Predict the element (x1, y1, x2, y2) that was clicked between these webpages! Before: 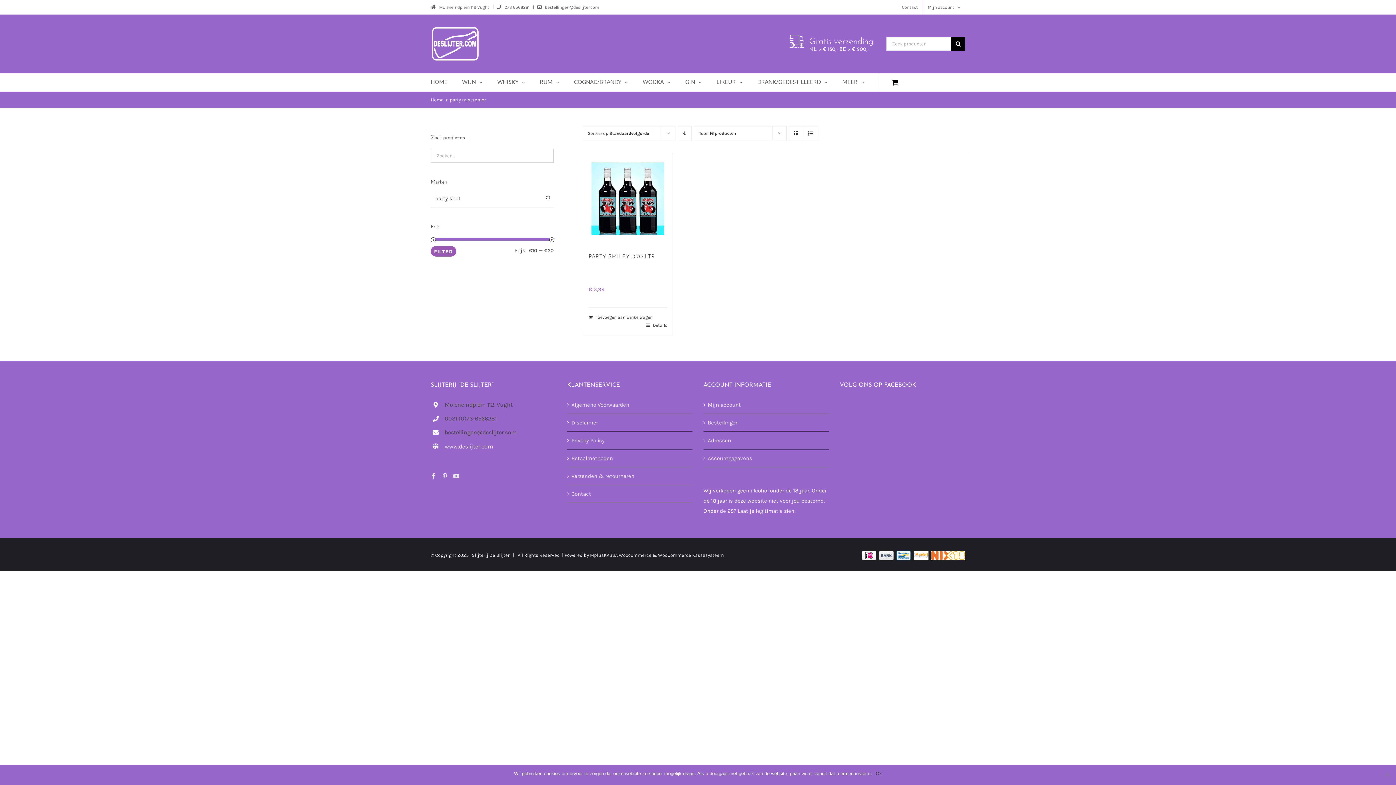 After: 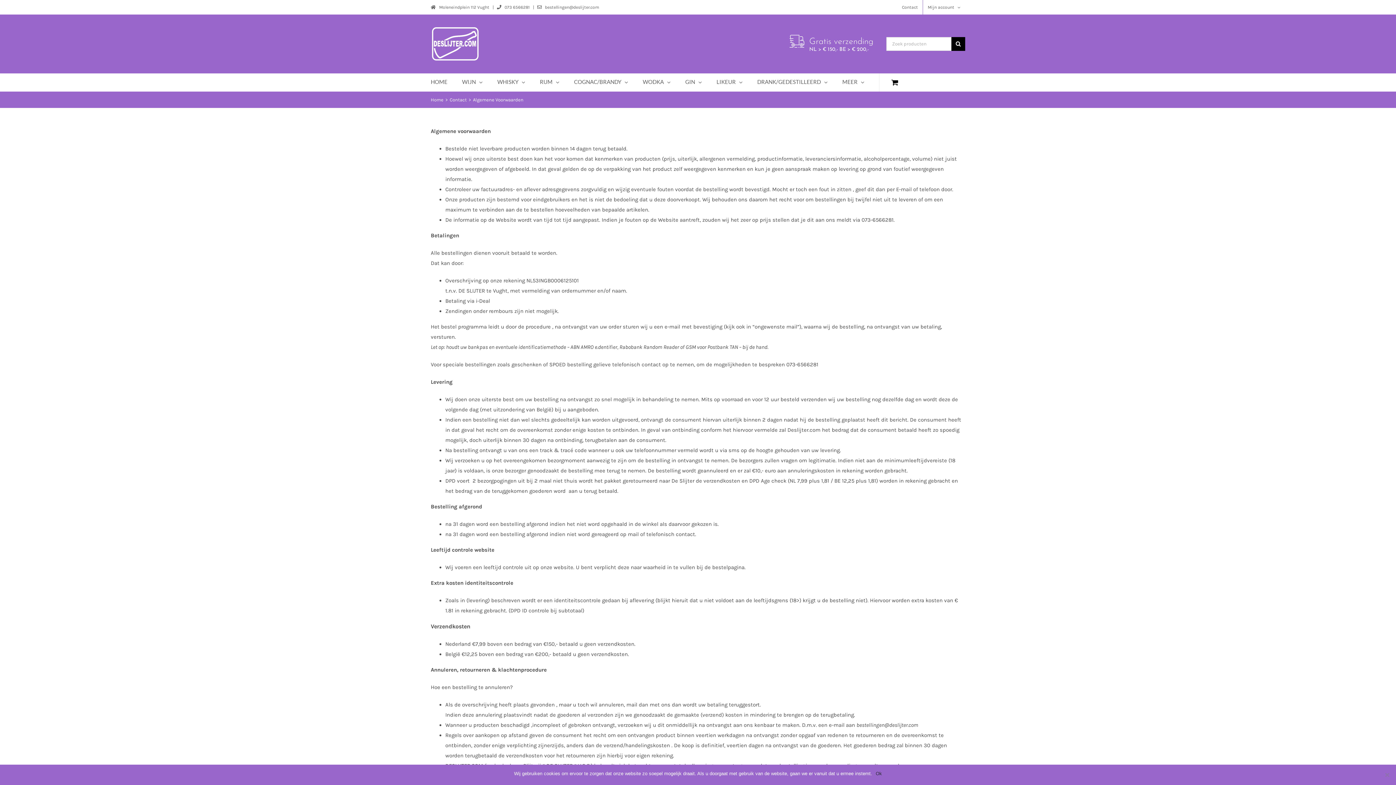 Action: bbox: (571, 399, 689, 410) label: Algemene Voorwaarden